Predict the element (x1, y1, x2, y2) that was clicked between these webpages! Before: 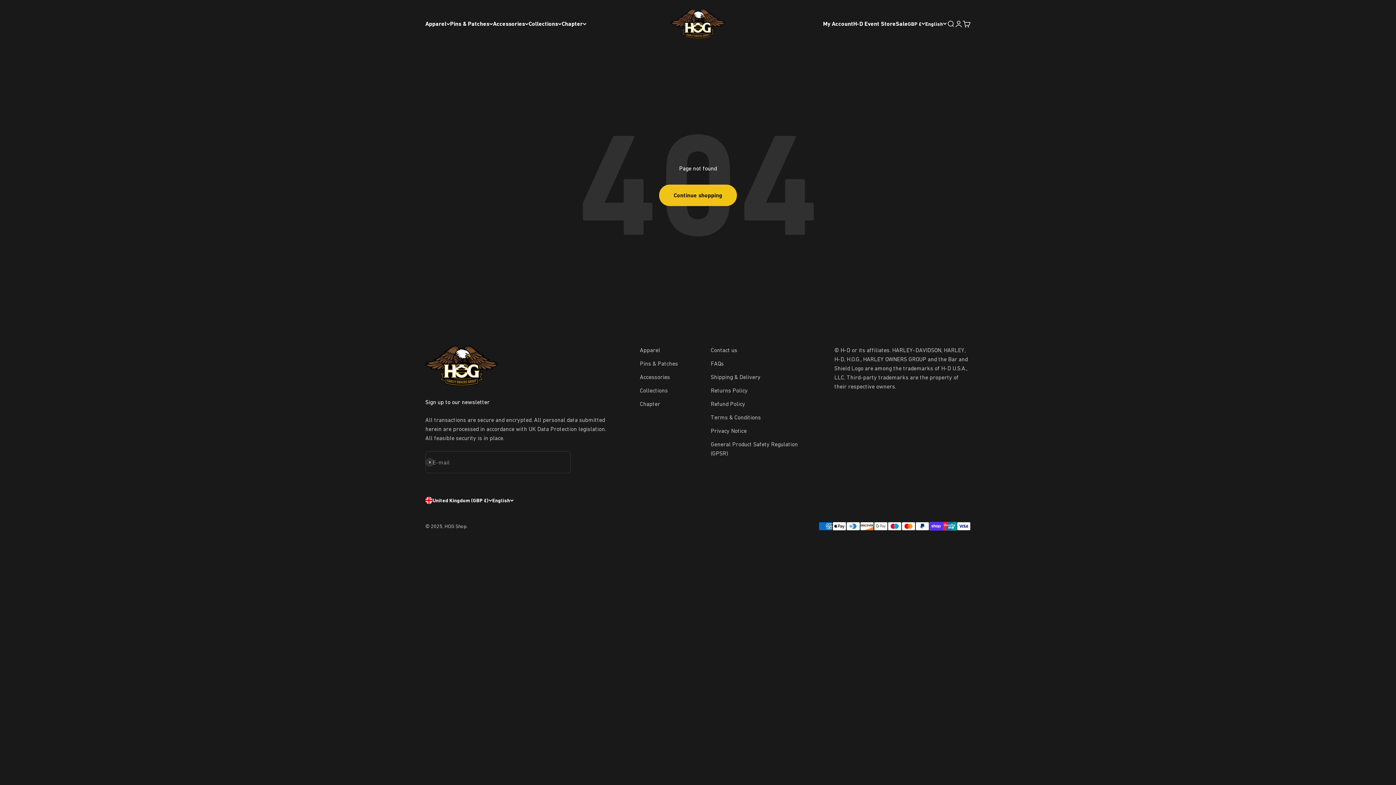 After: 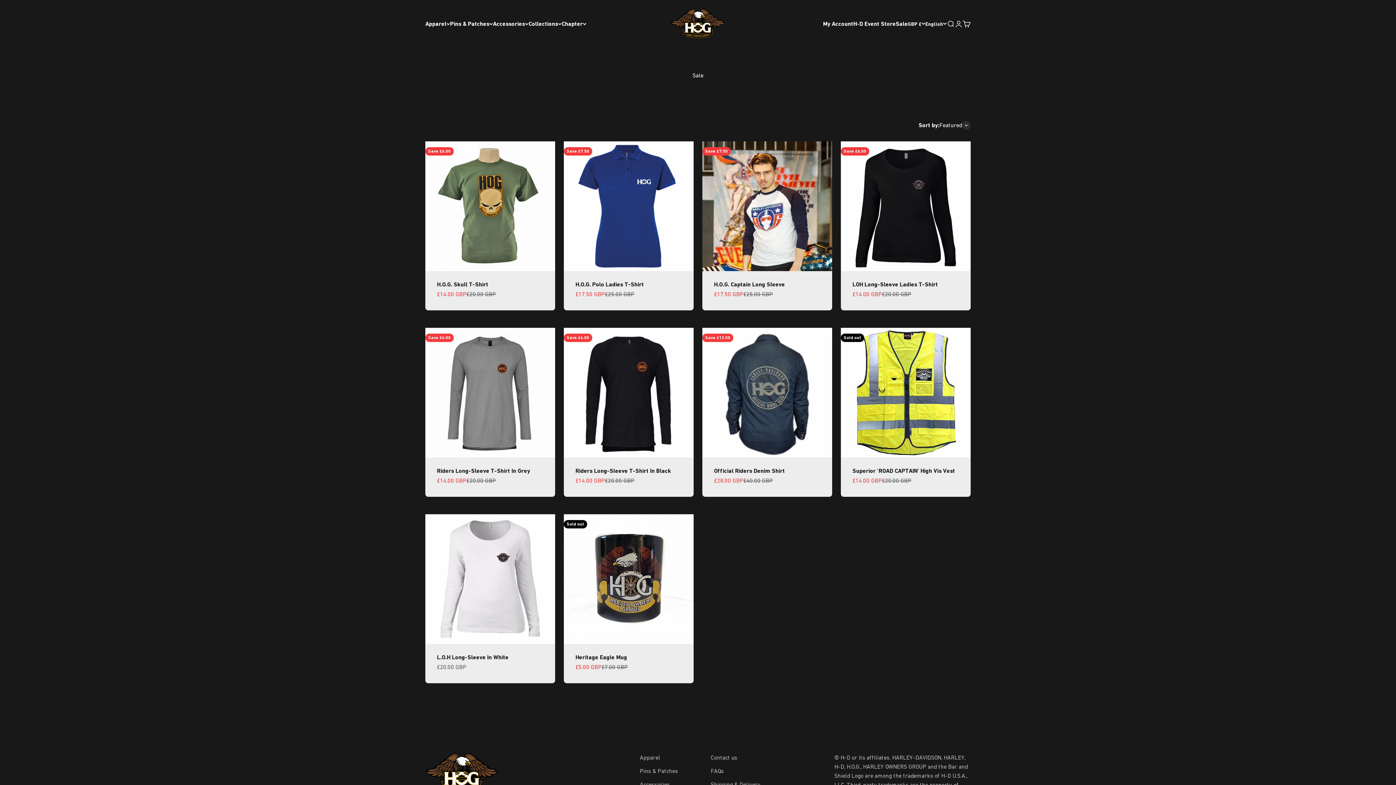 Action: label: Sale bbox: (896, 20, 908, 27)